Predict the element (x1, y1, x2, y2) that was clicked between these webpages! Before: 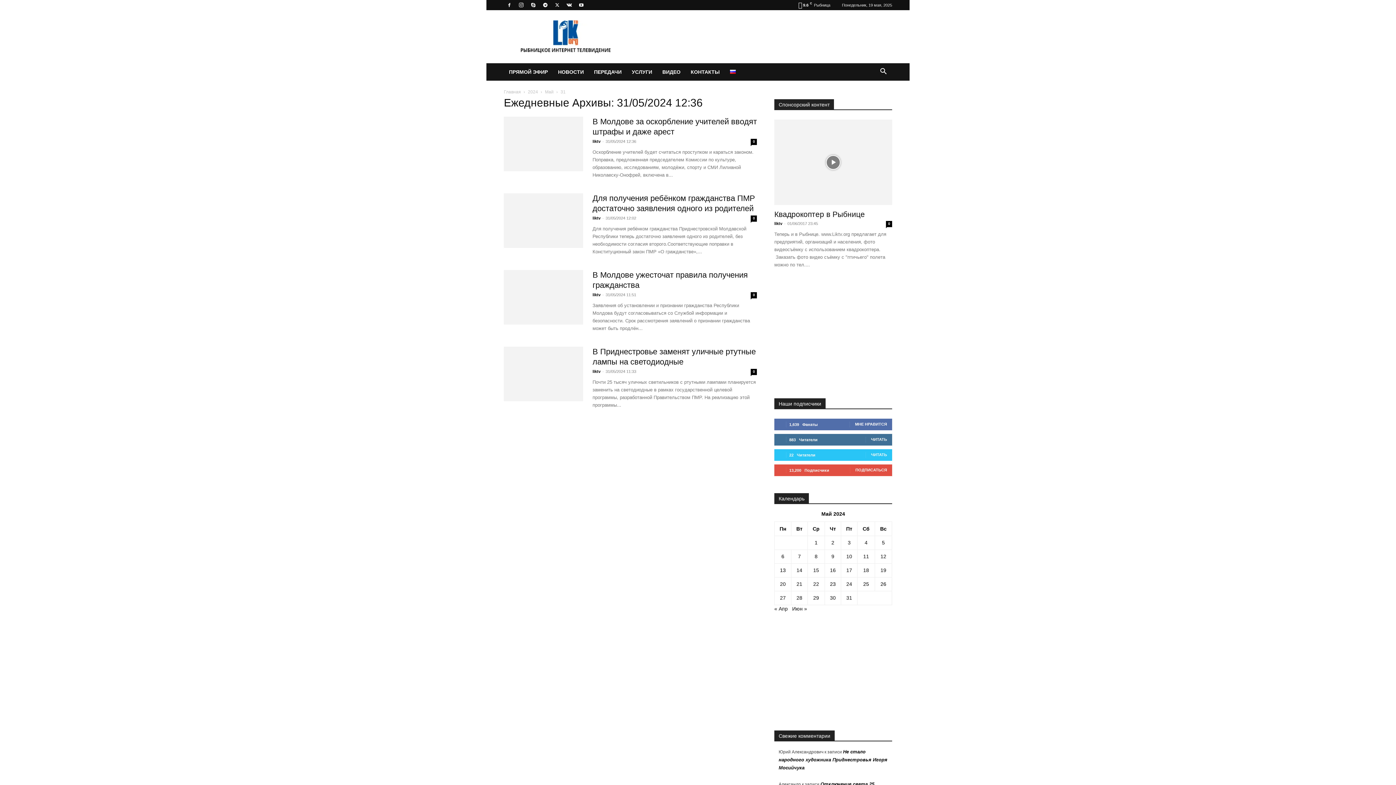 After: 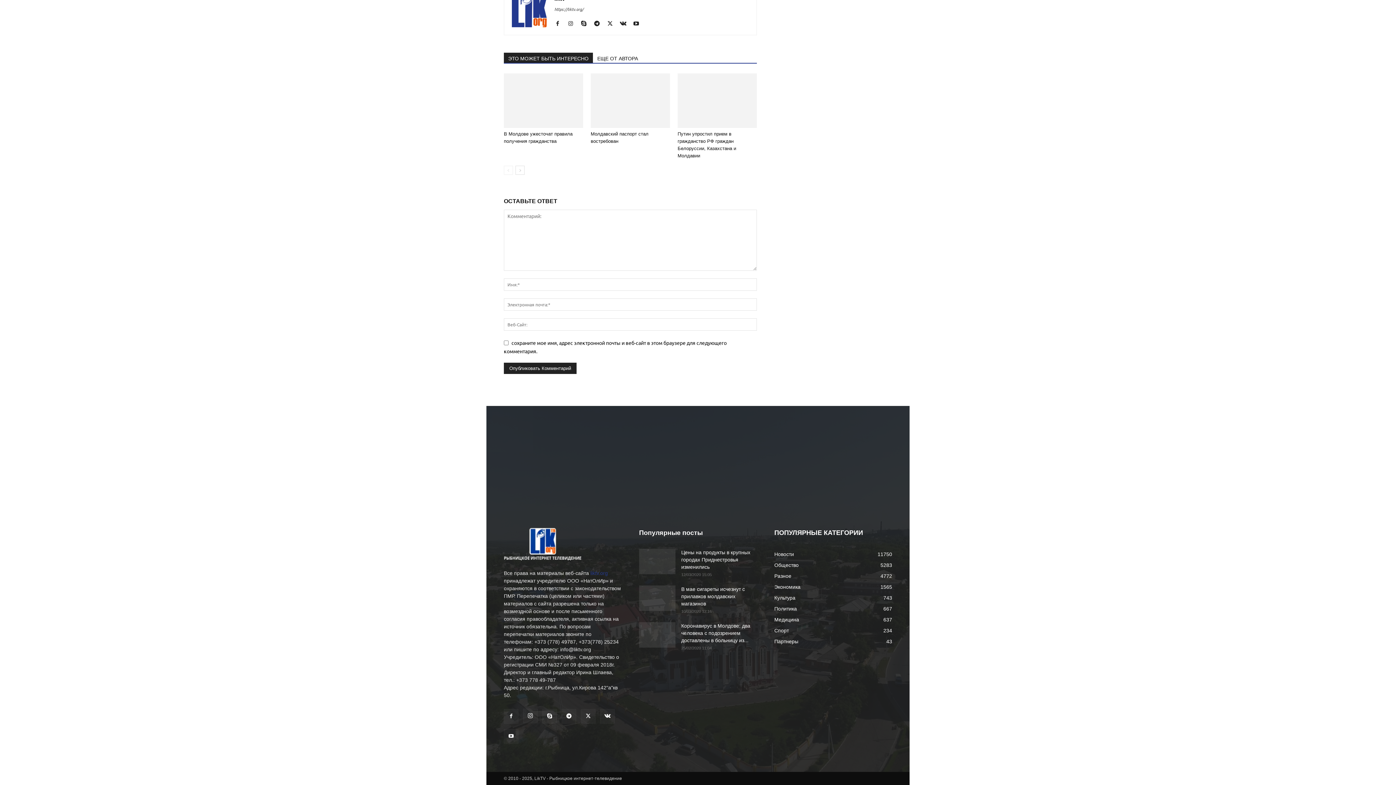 Action: label: 0 bbox: (750, 215, 757, 221)